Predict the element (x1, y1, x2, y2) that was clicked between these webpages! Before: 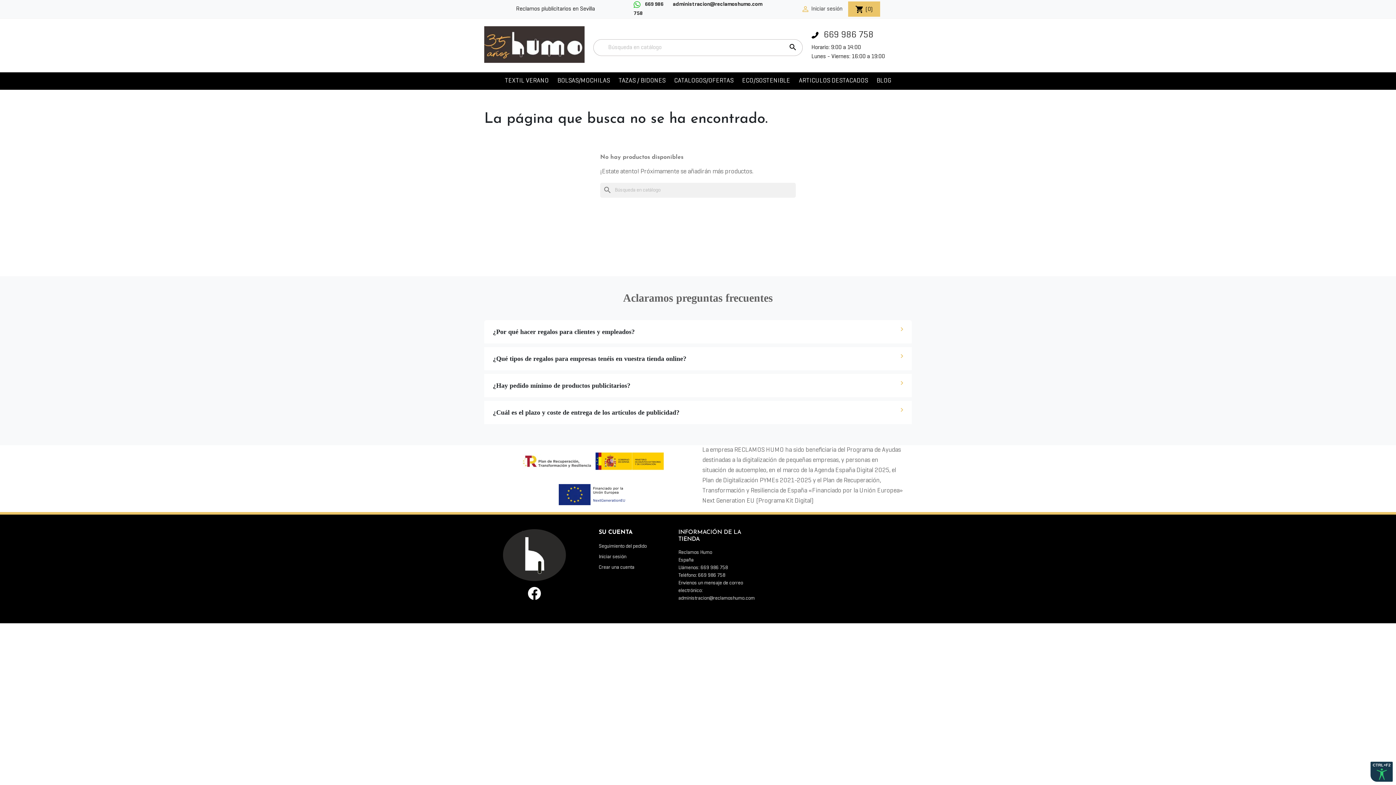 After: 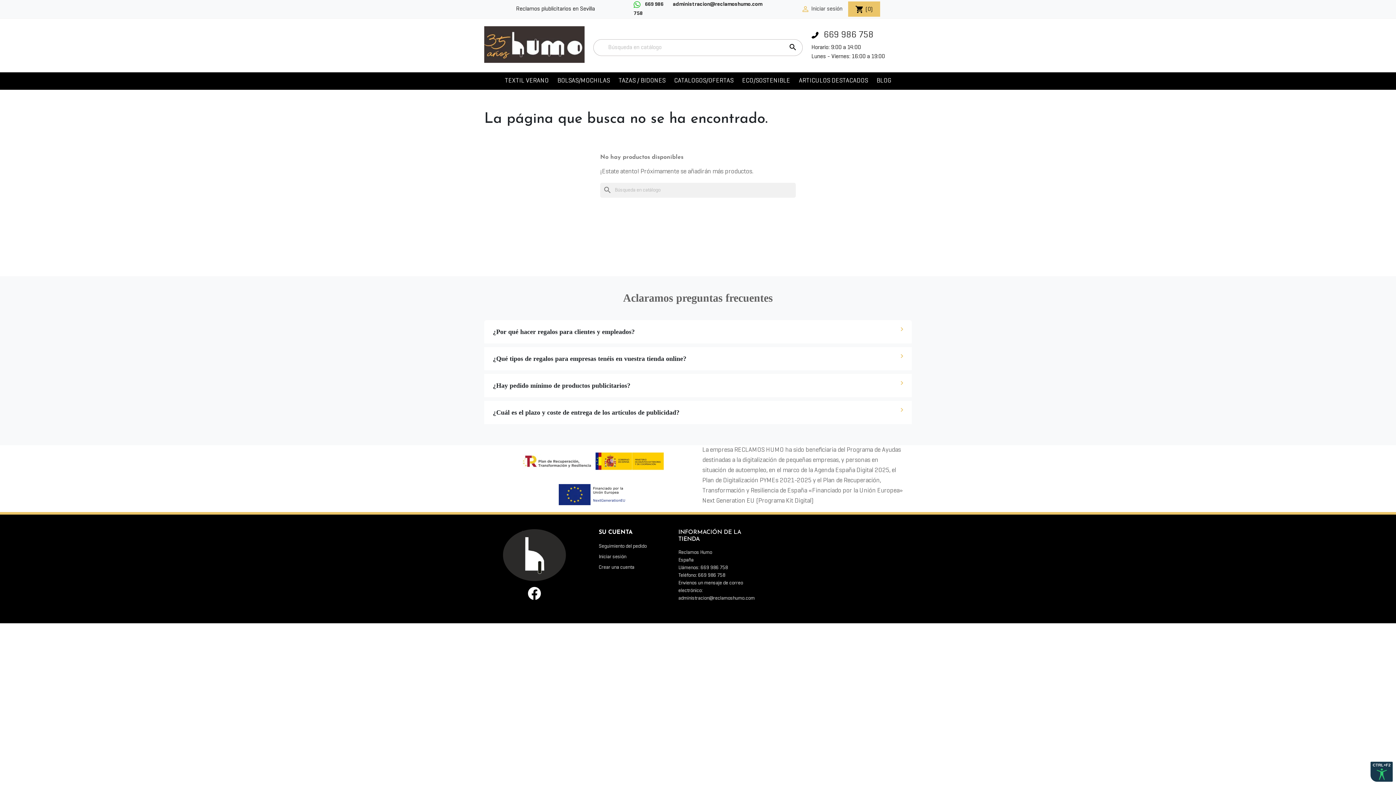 Action: label: administracion@reclamoshumo.com bbox: (678, 596, 754, 601)